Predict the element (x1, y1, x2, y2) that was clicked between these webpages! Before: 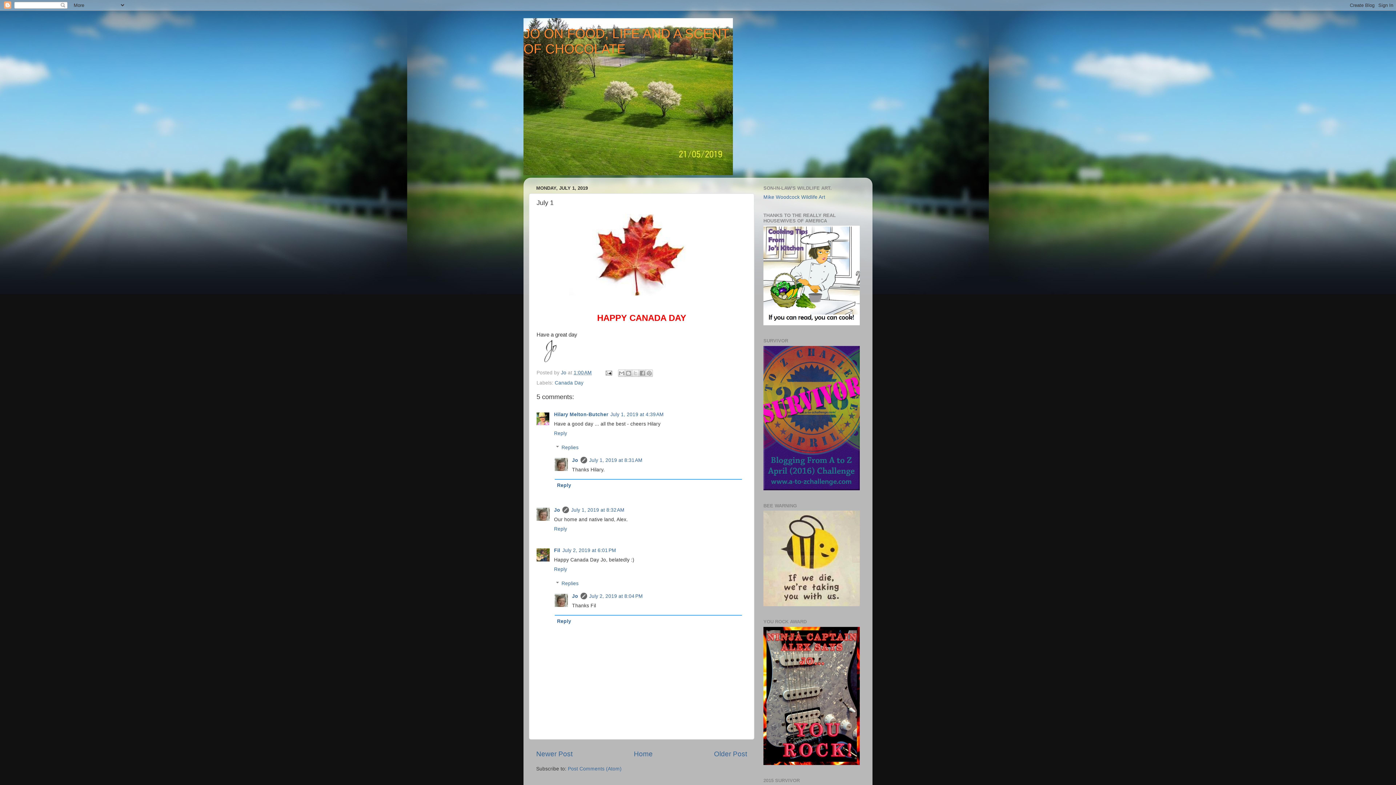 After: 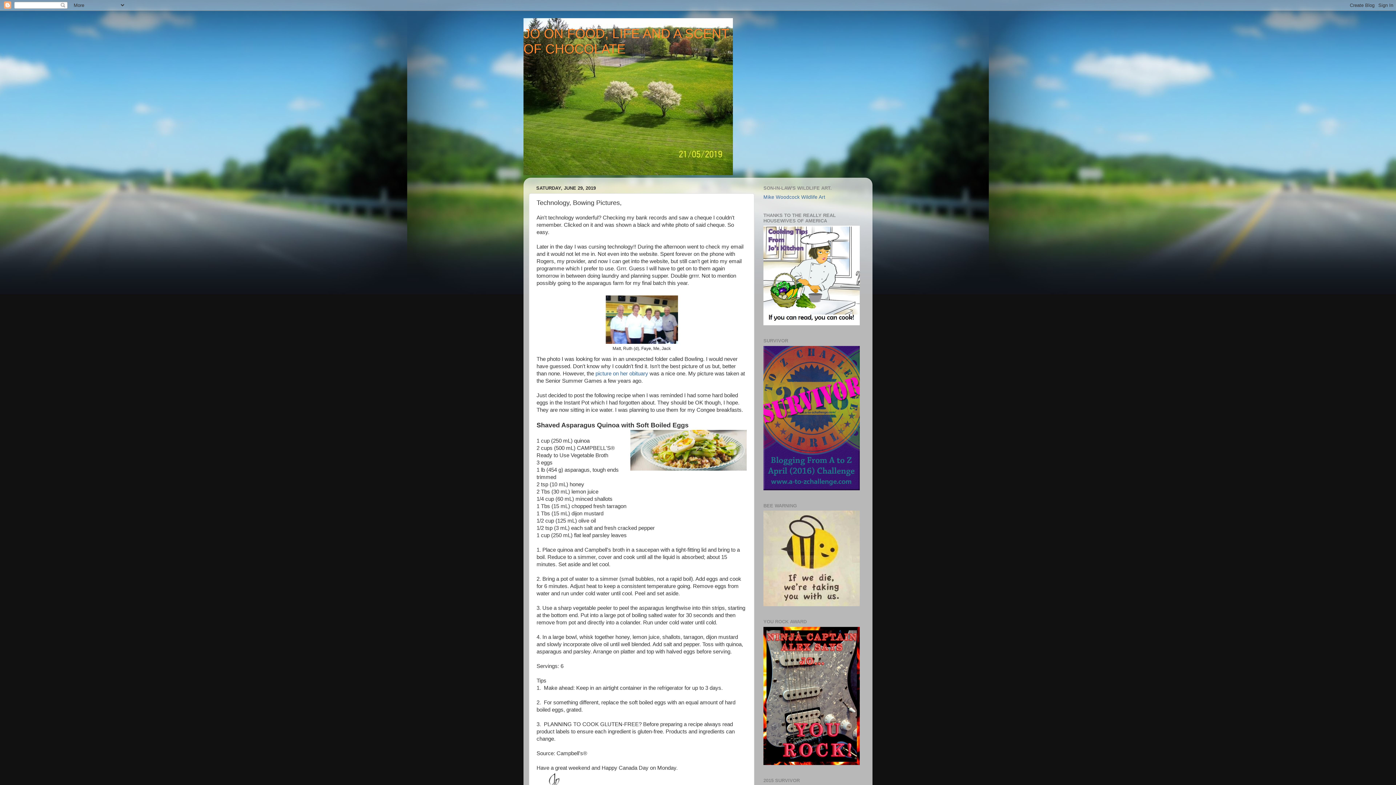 Action: bbox: (714, 750, 747, 758) label: Older Post